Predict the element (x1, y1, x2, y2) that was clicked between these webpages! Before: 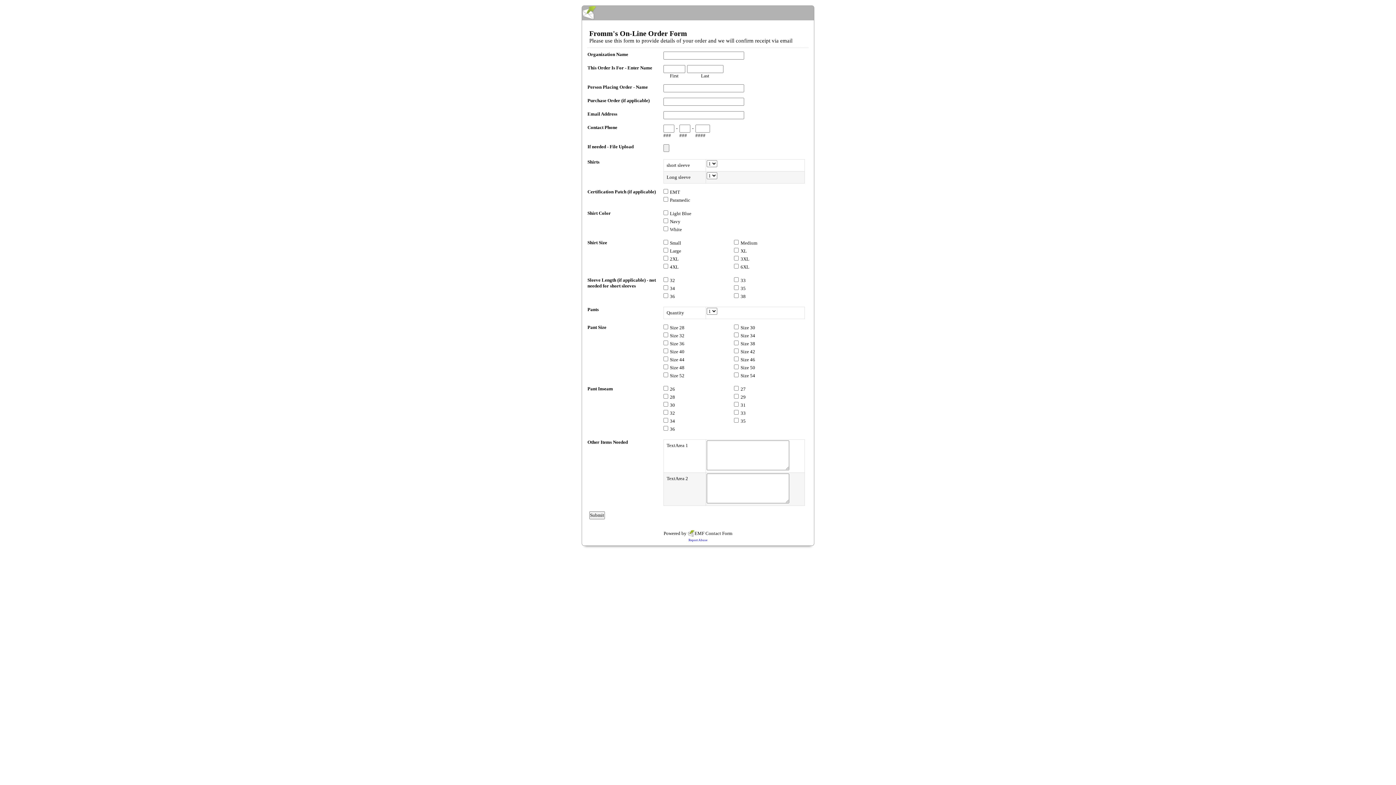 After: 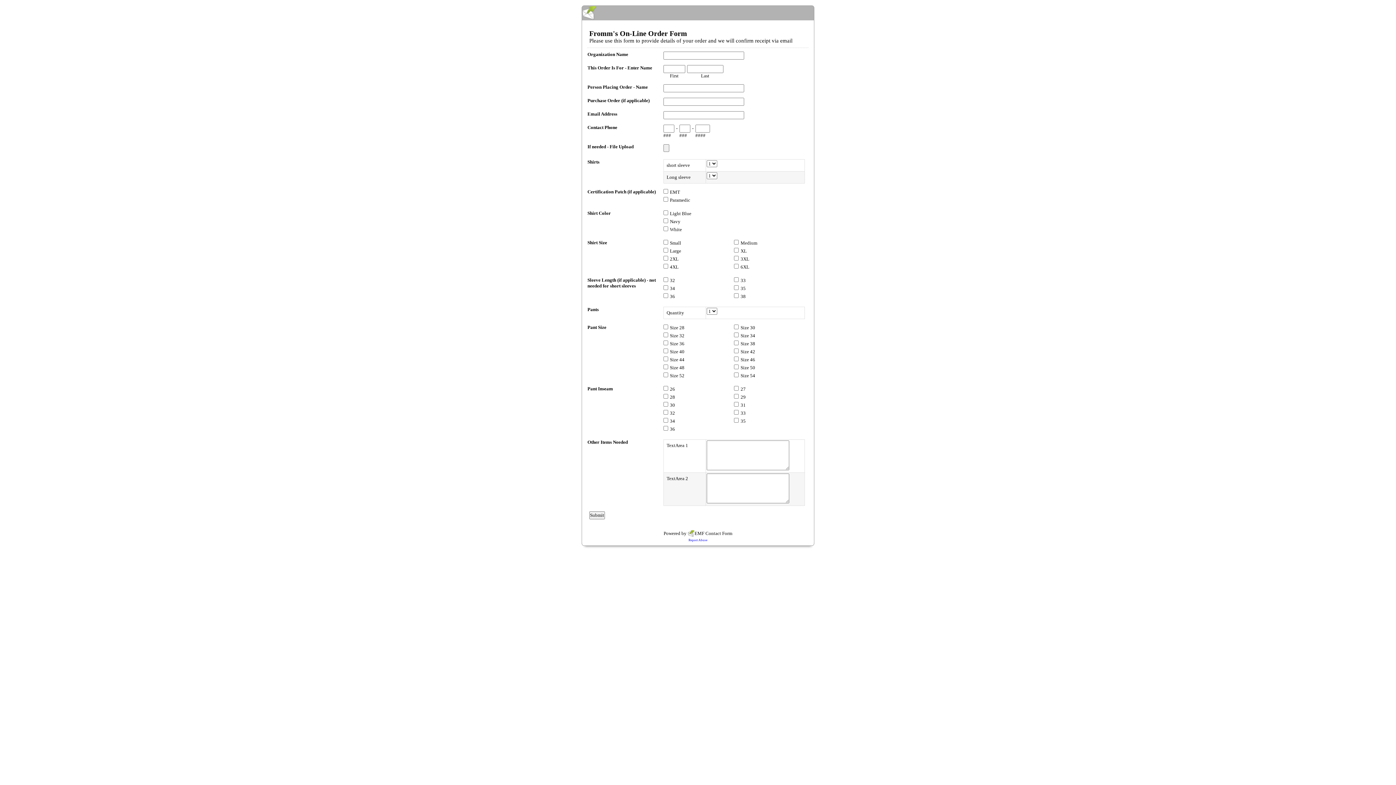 Action: label: Contact Form bbox: (705, 530, 732, 536)